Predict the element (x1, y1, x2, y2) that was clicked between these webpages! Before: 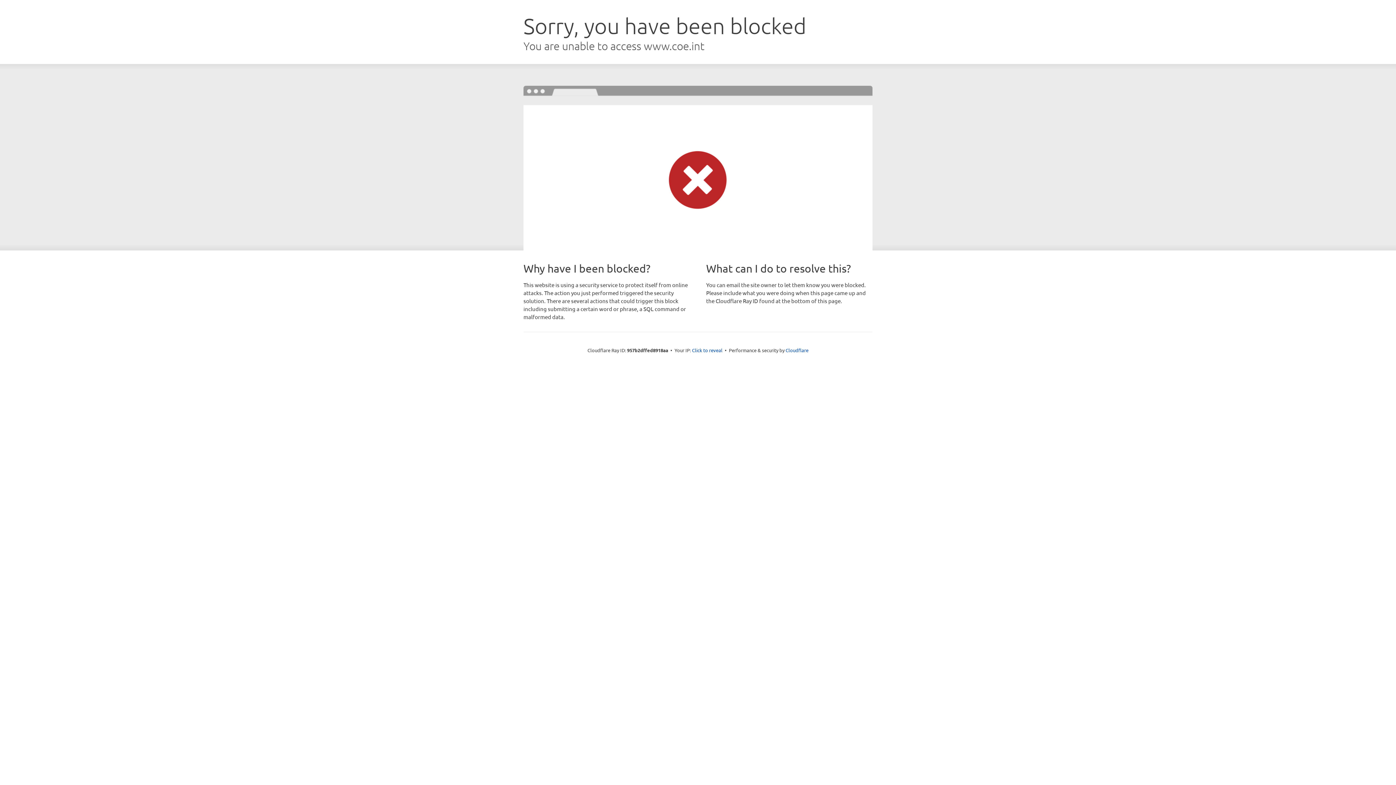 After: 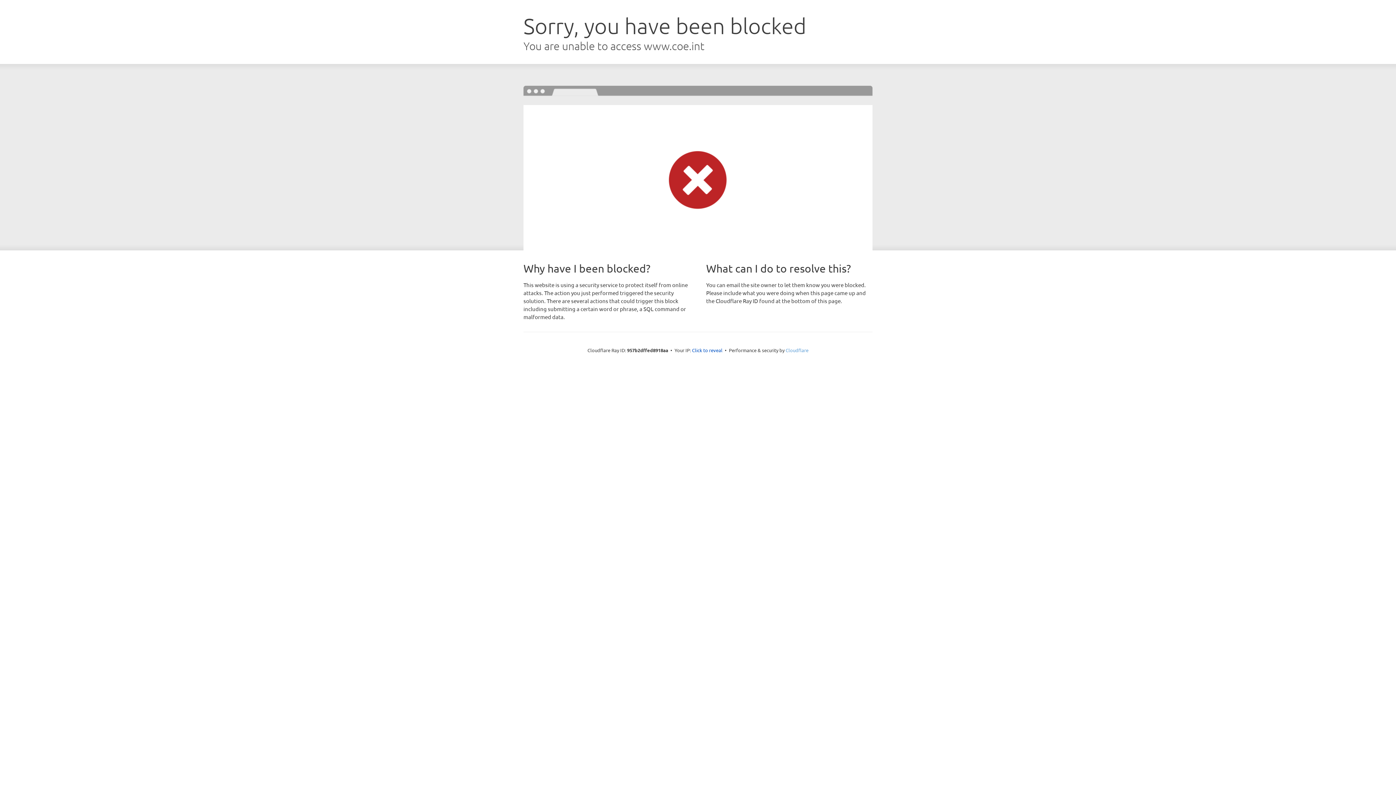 Action: bbox: (785, 347, 808, 353) label: Cloudflare